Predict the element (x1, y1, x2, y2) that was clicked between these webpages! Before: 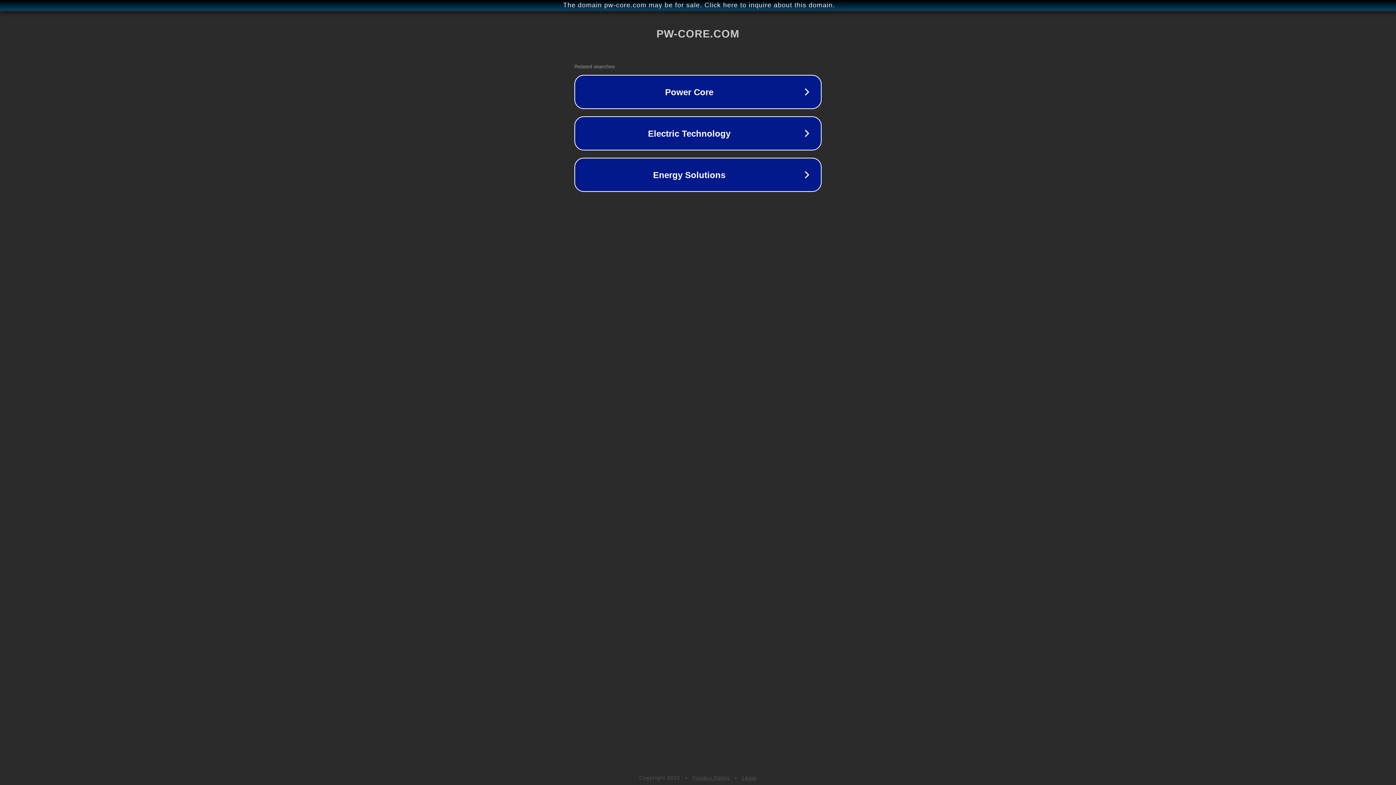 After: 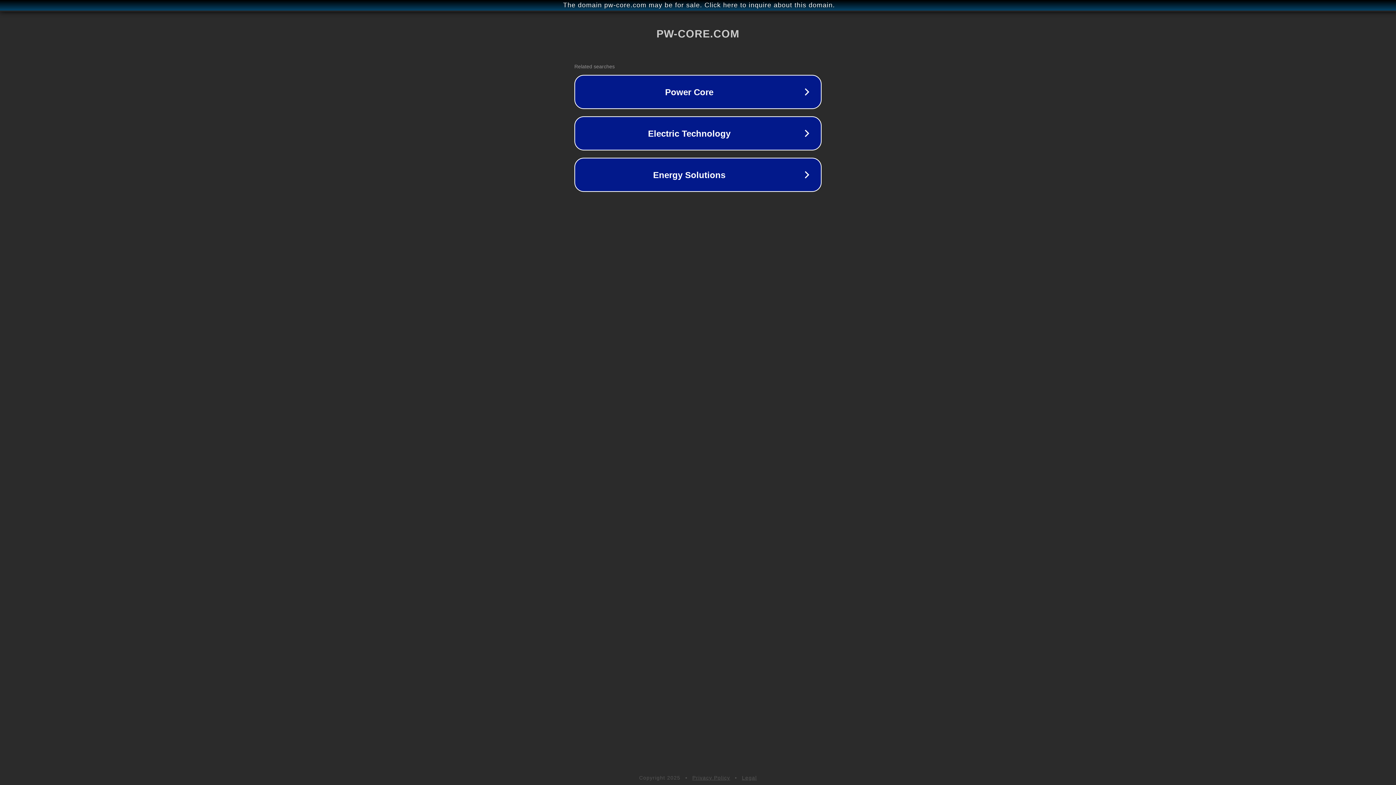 Action: bbox: (742, 775, 757, 781) label: Legal